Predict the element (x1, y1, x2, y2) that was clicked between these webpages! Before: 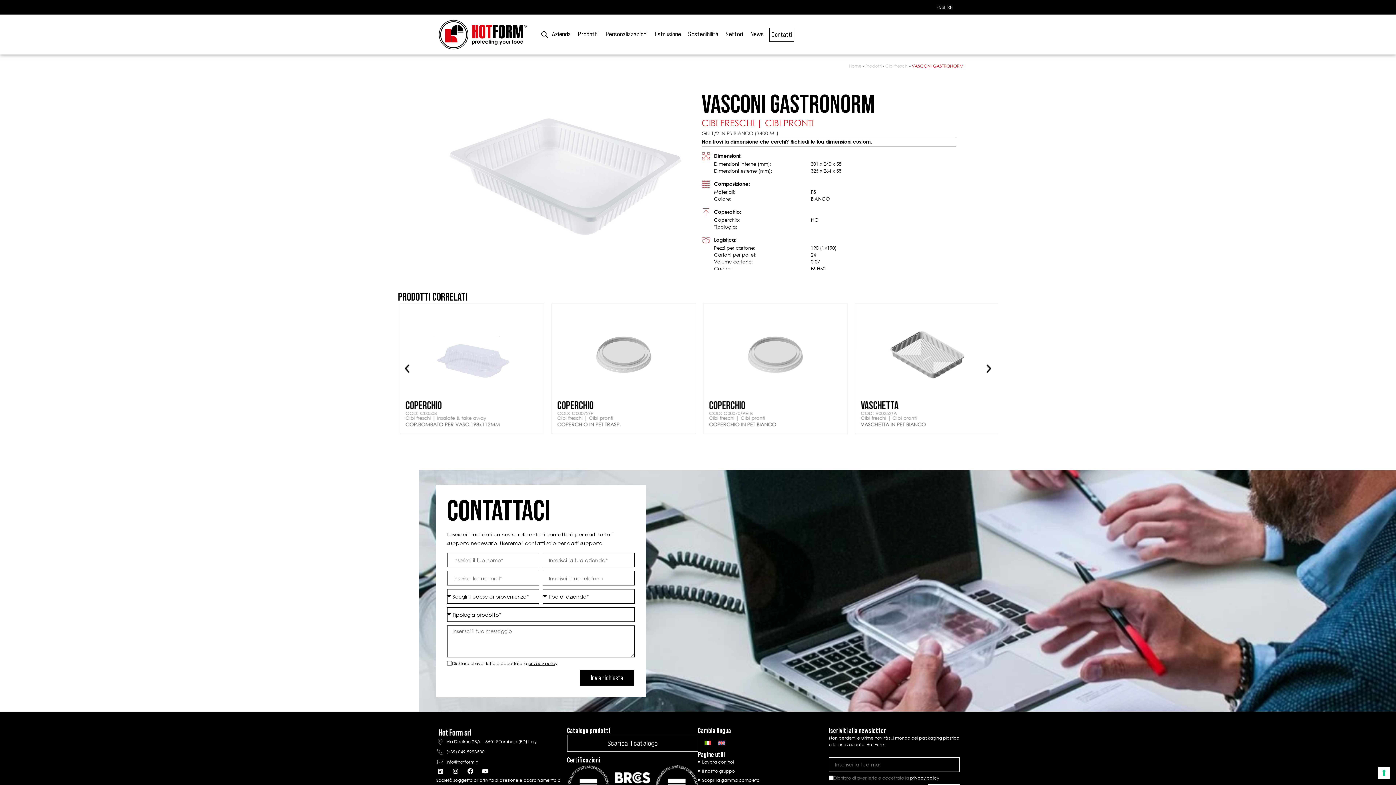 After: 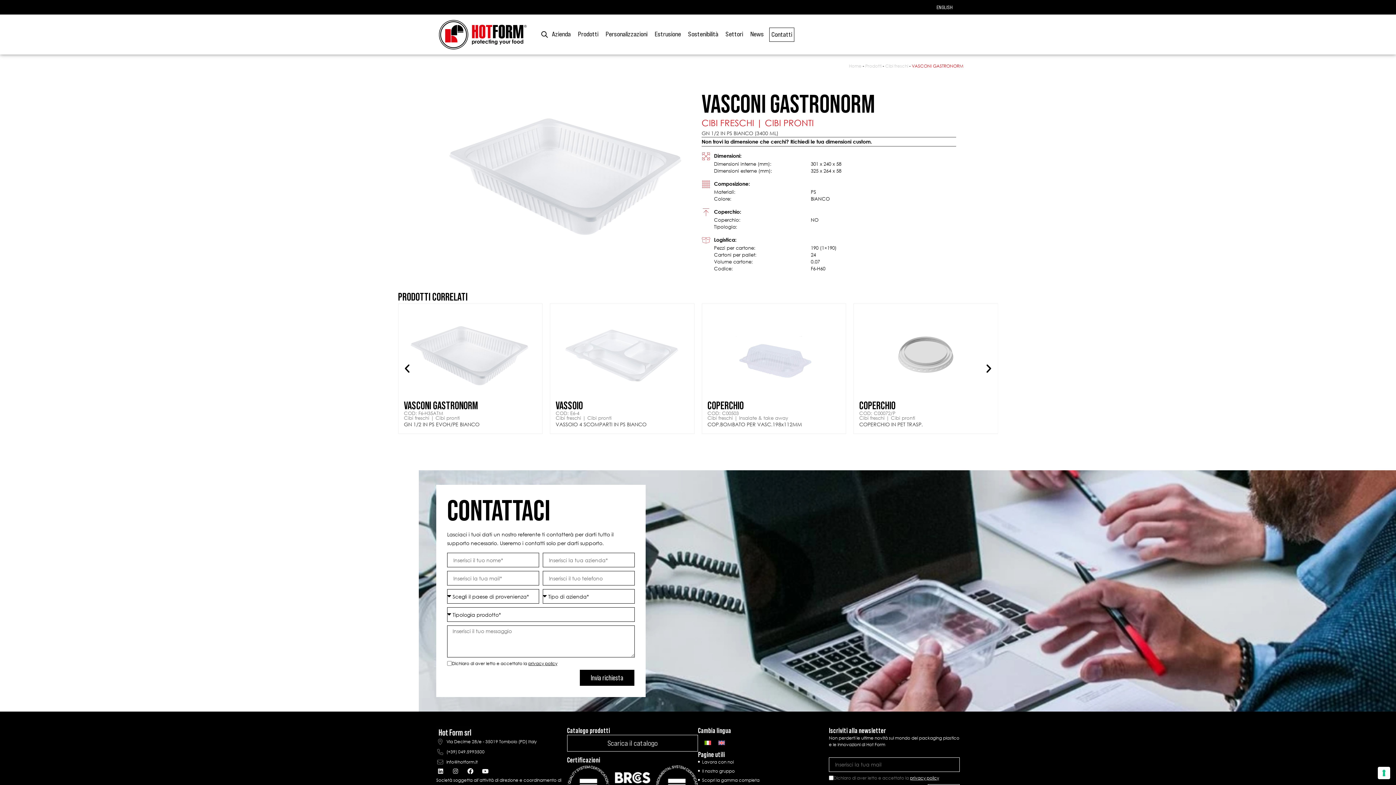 Action: bbox: (449, 765, 461, 777) label: Instagram